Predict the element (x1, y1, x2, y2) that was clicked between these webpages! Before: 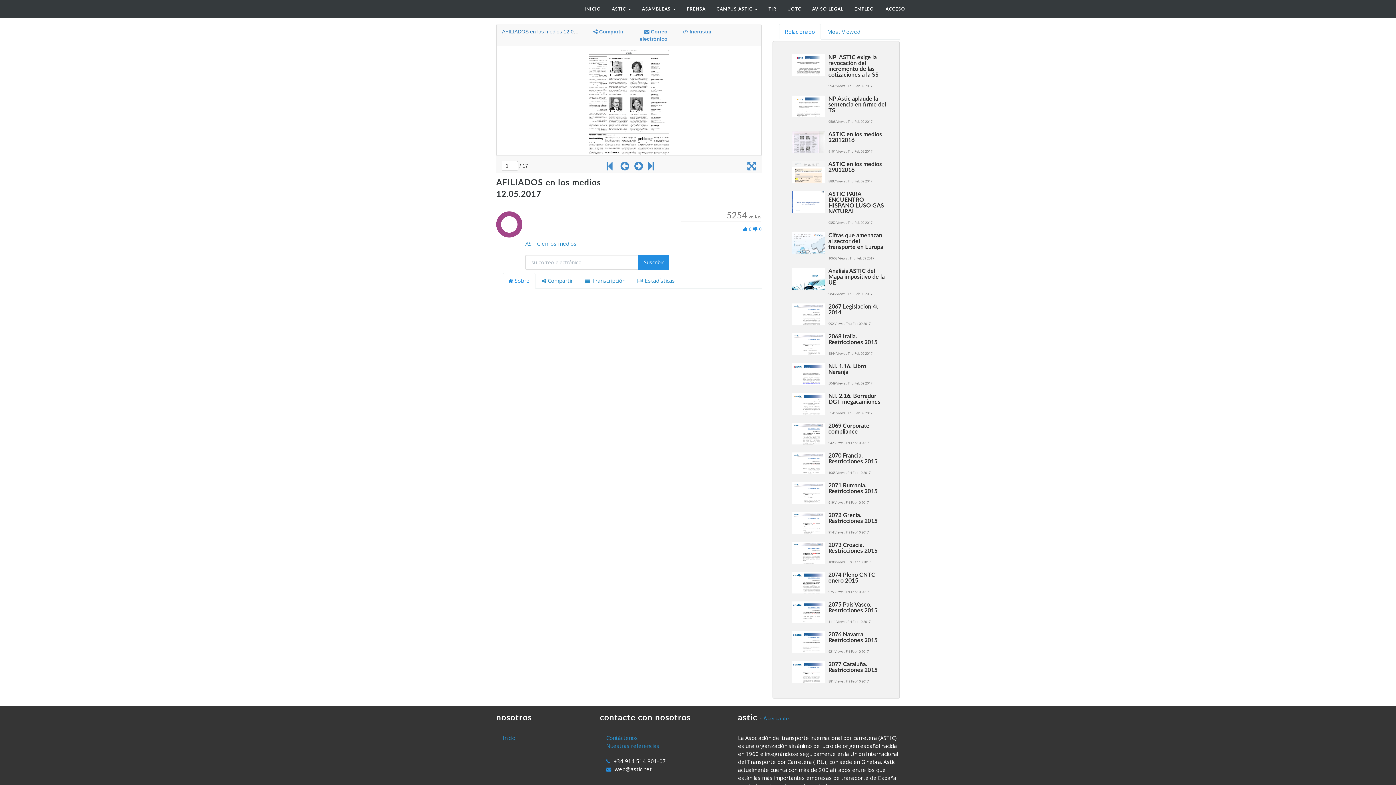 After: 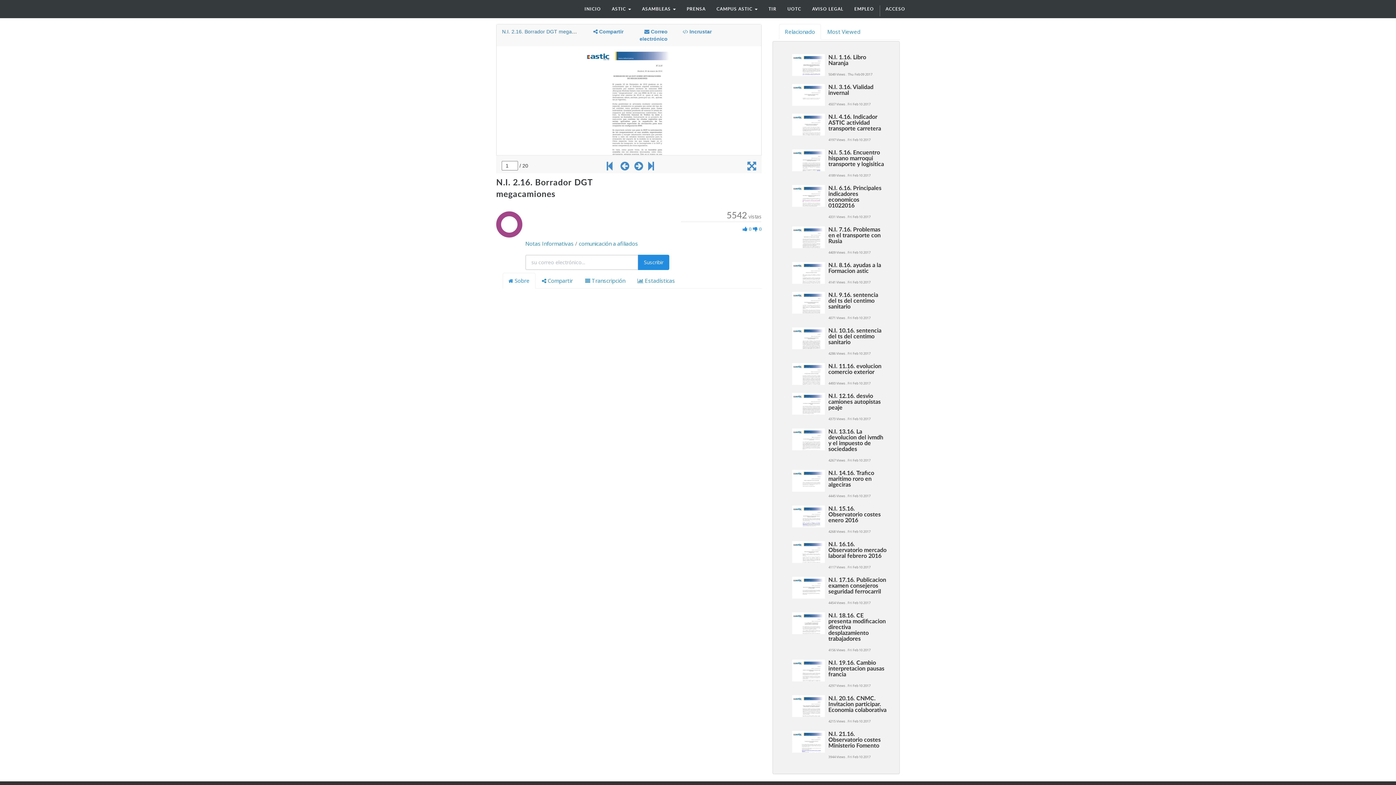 Action: bbox: (828, 393, 886, 404) label: N.I. 2.16. Borrador DGT megacamiones